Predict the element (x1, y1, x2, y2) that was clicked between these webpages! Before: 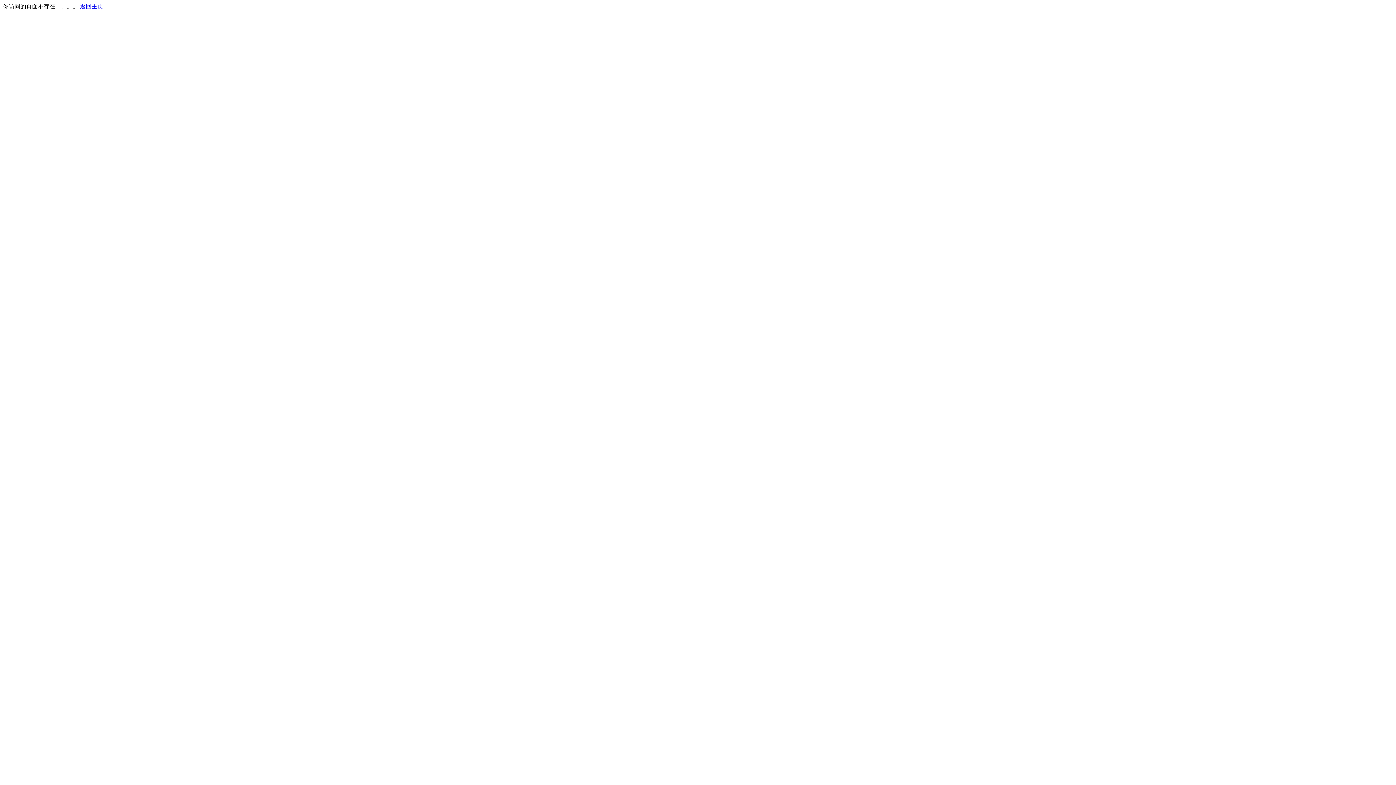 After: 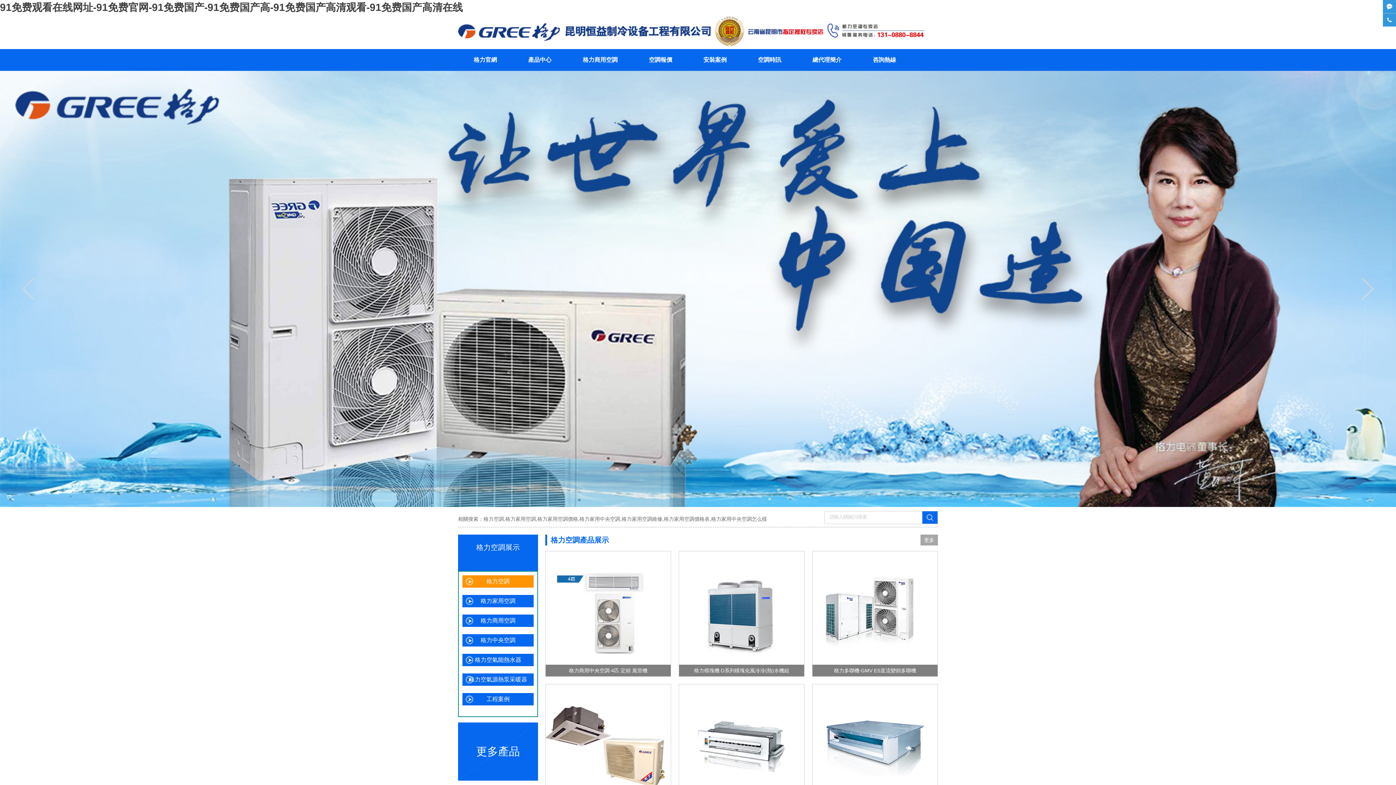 Action: bbox: (80, 3, 103, 9) label: 返回主页